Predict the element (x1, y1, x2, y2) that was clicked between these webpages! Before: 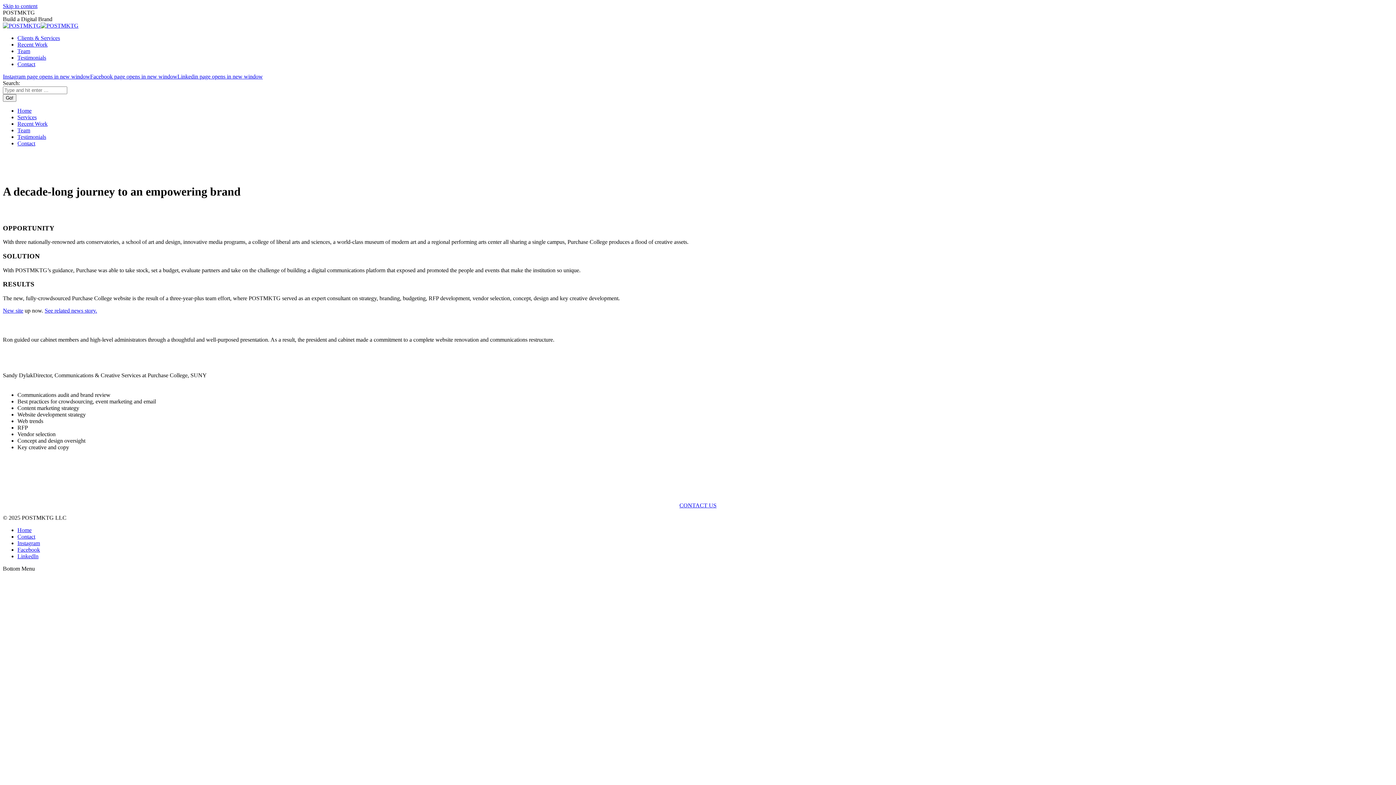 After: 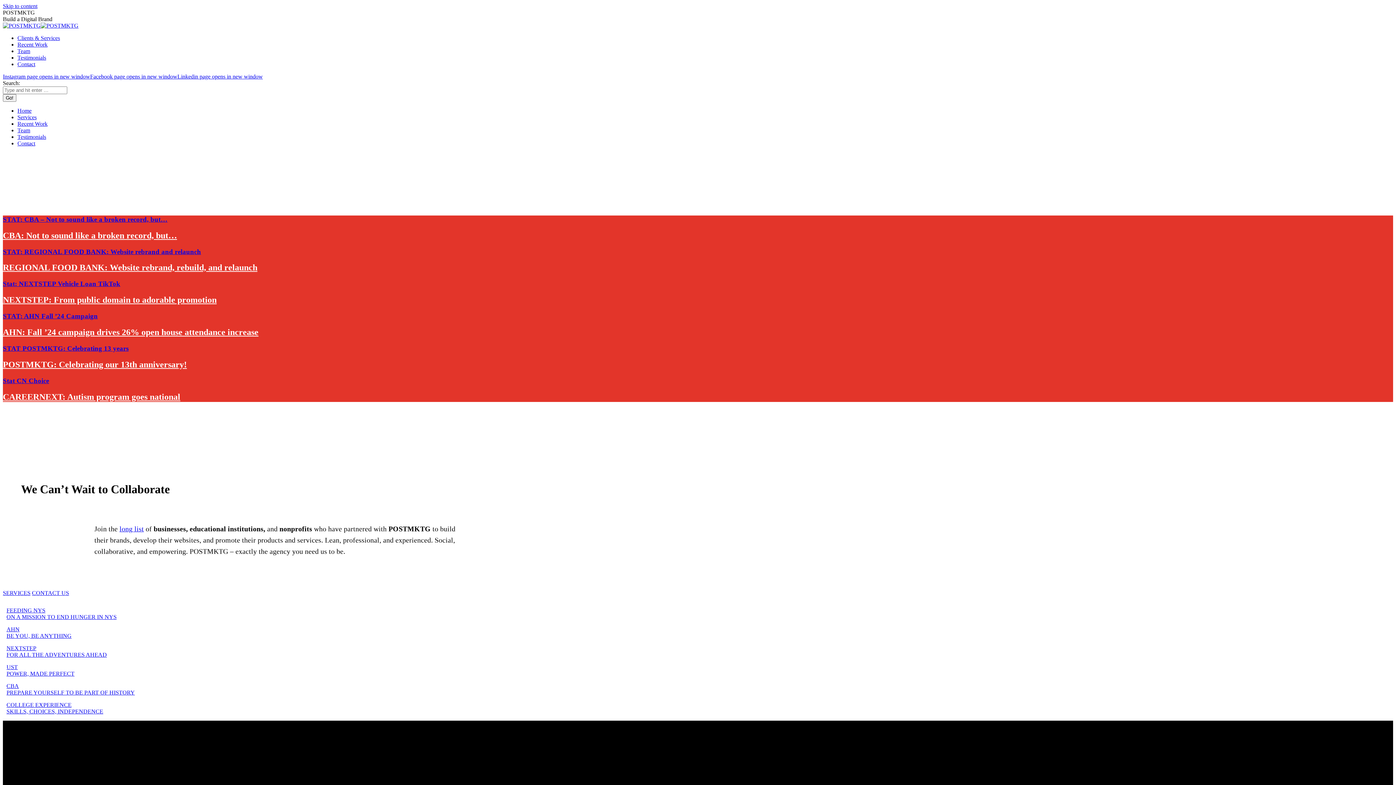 Action: bbox: (2, 22, 78, 28)